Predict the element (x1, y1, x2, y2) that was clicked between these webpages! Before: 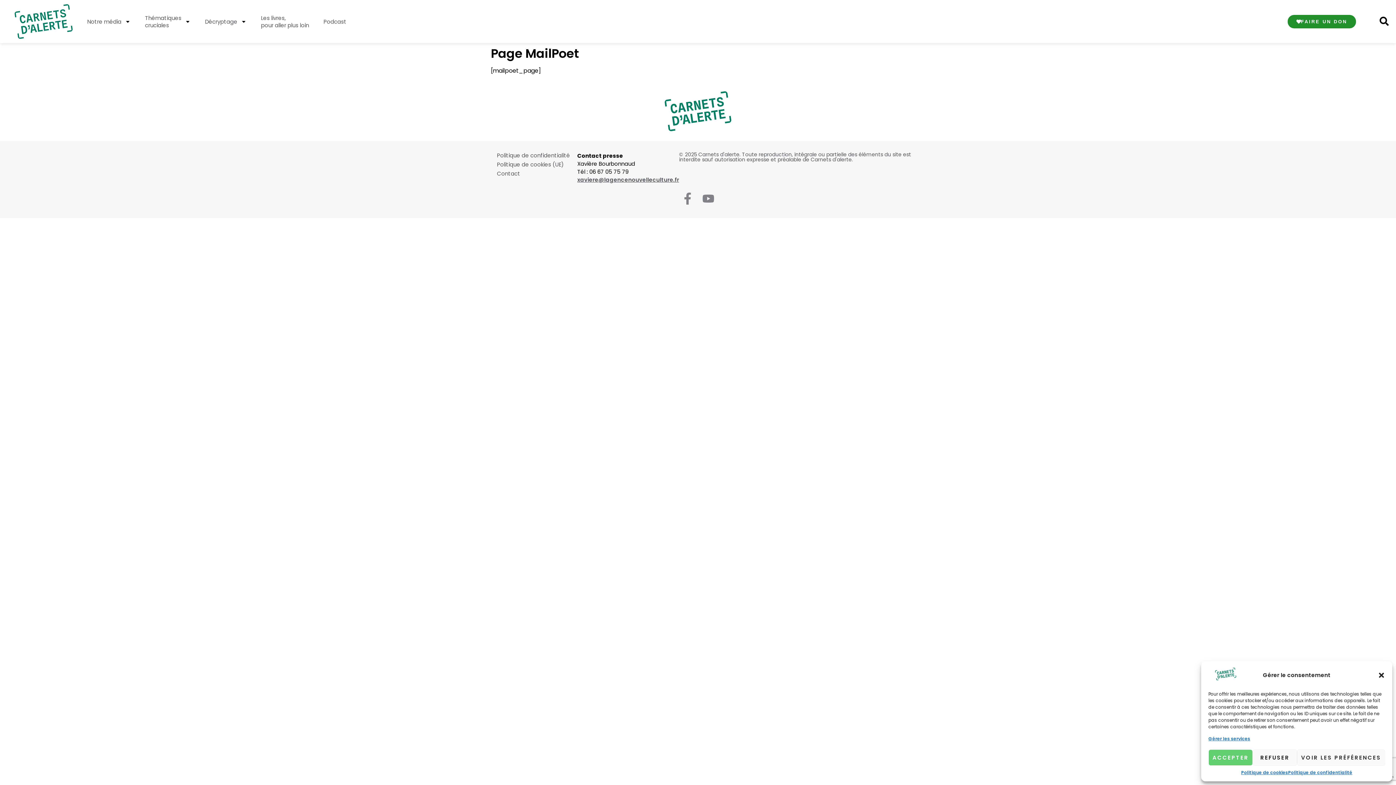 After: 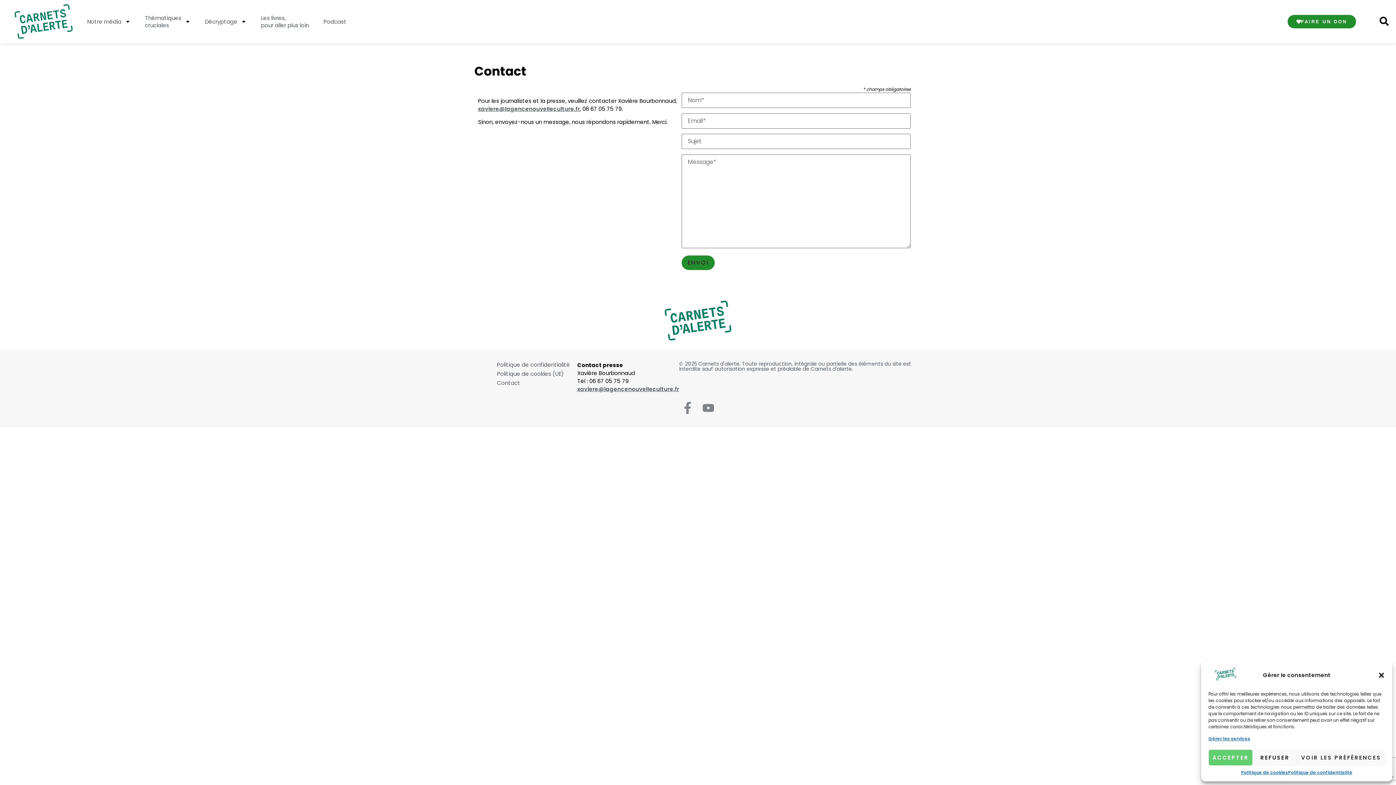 Action: label: Contact bbox: (489, 170, 577, 177)